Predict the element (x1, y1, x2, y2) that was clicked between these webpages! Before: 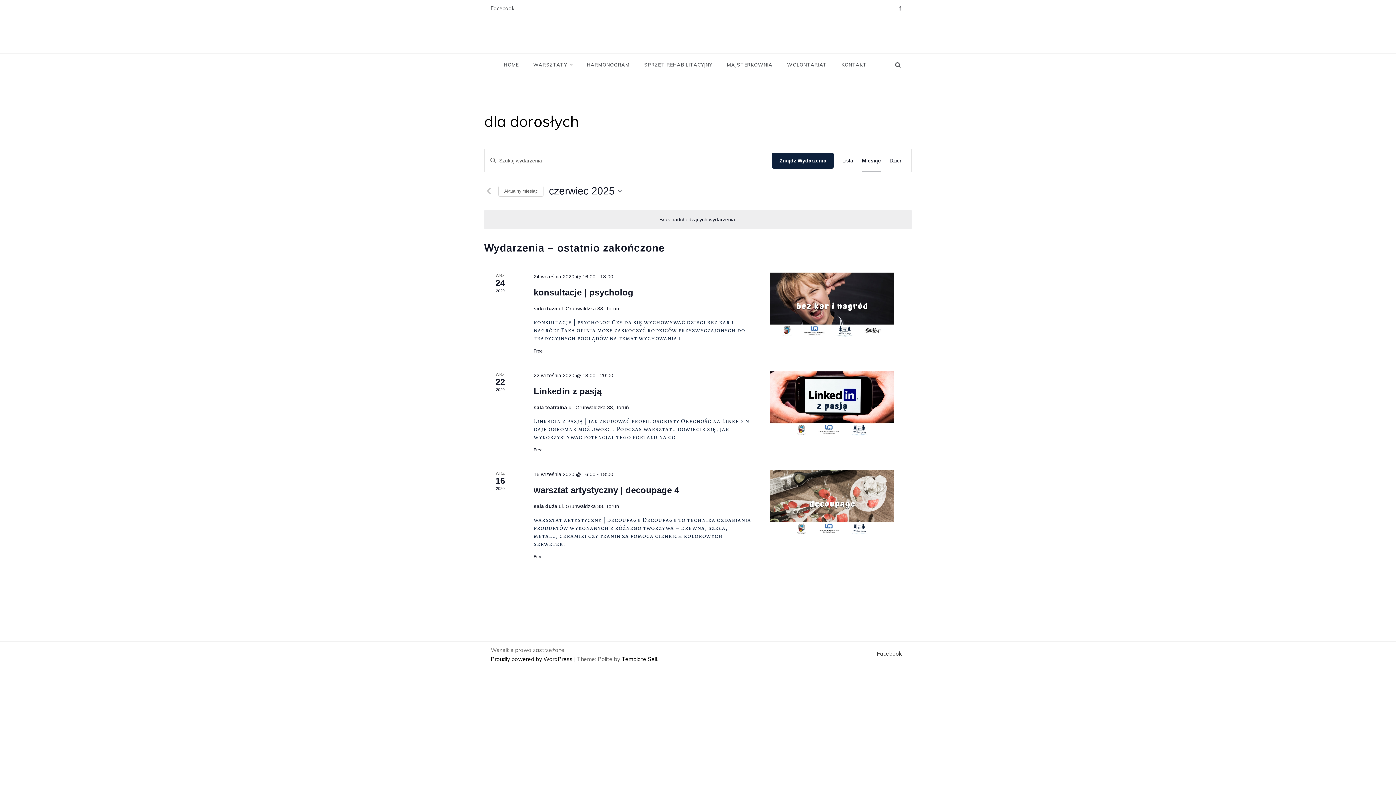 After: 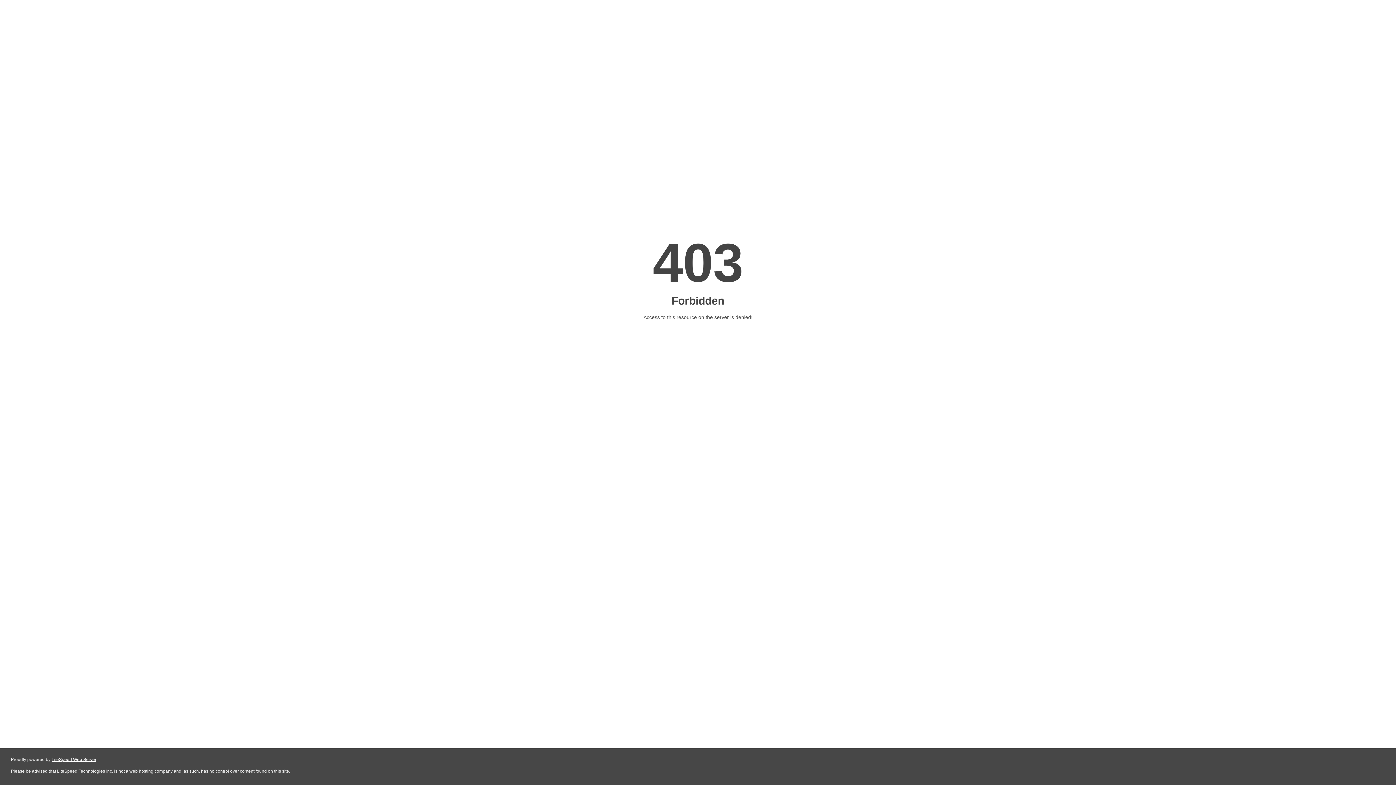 Action: bbox: (621, 656, 657, 662) label: Template Sell